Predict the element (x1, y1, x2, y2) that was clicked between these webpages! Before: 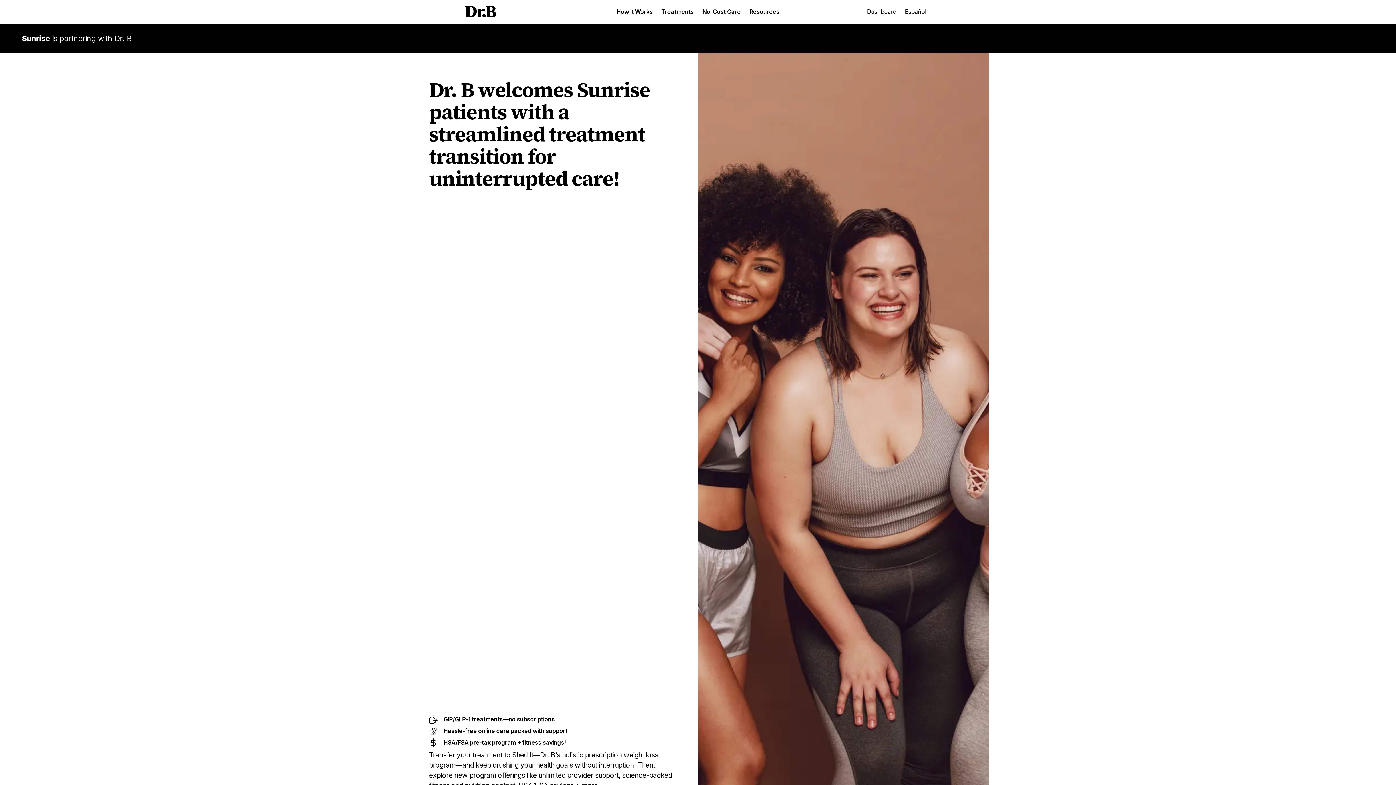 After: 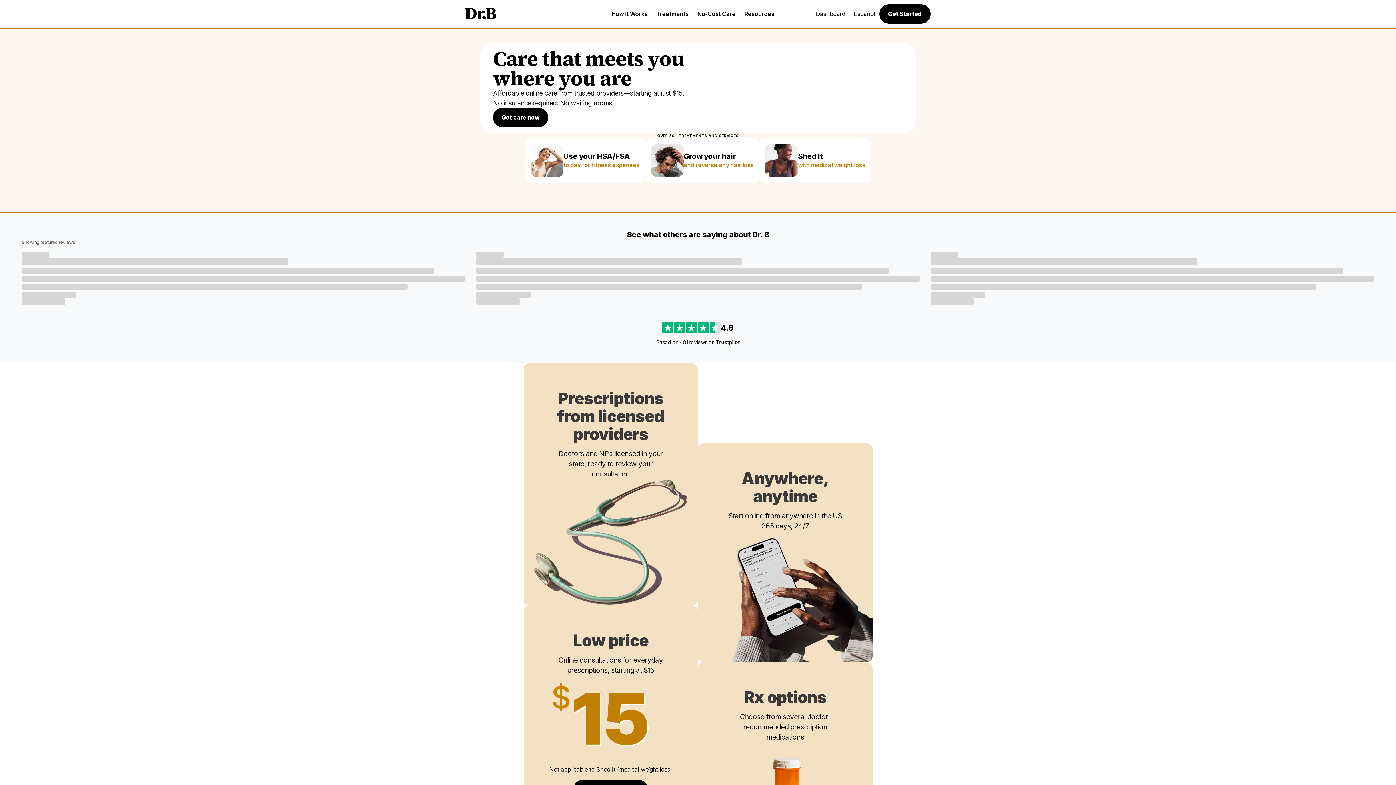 Action: label: Back to homepage bbox: (465, 4, 574, 19)